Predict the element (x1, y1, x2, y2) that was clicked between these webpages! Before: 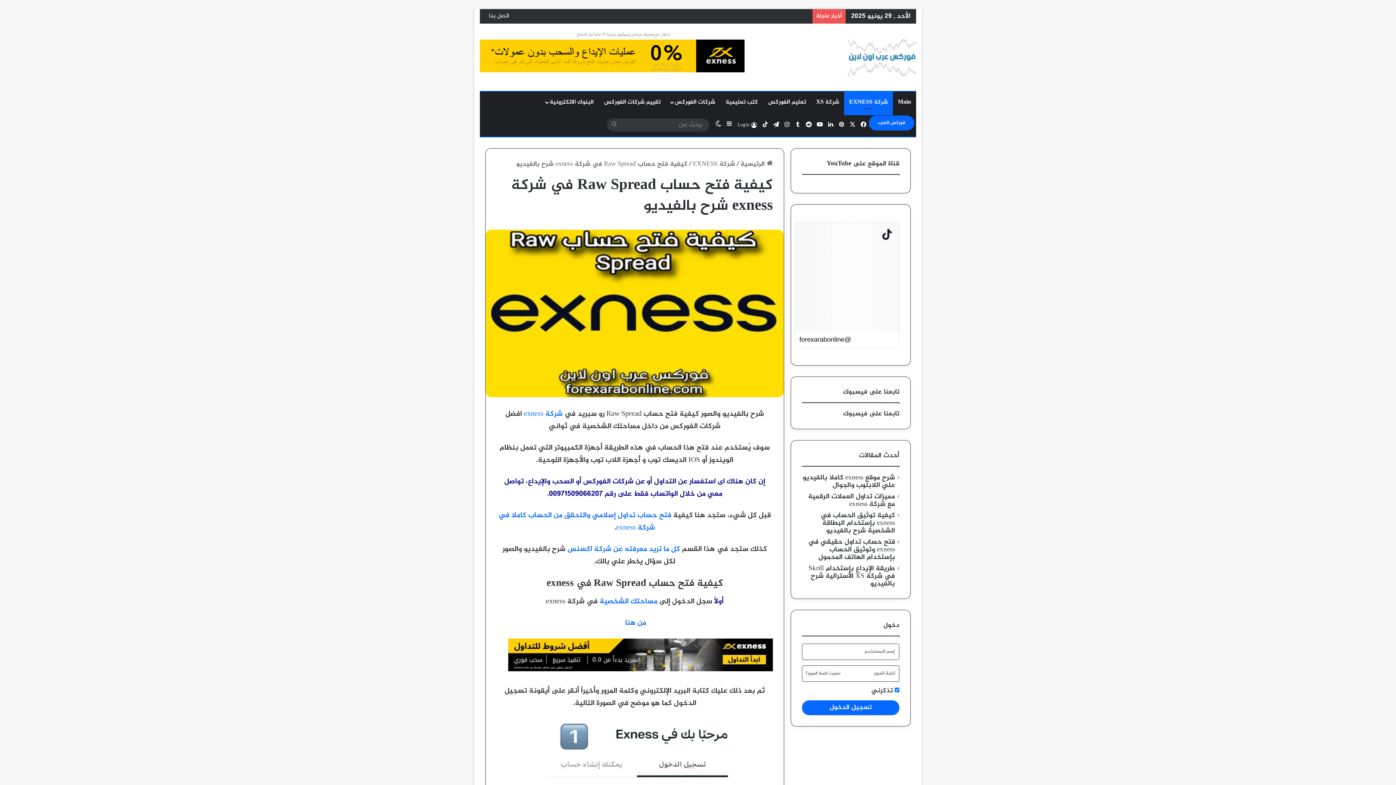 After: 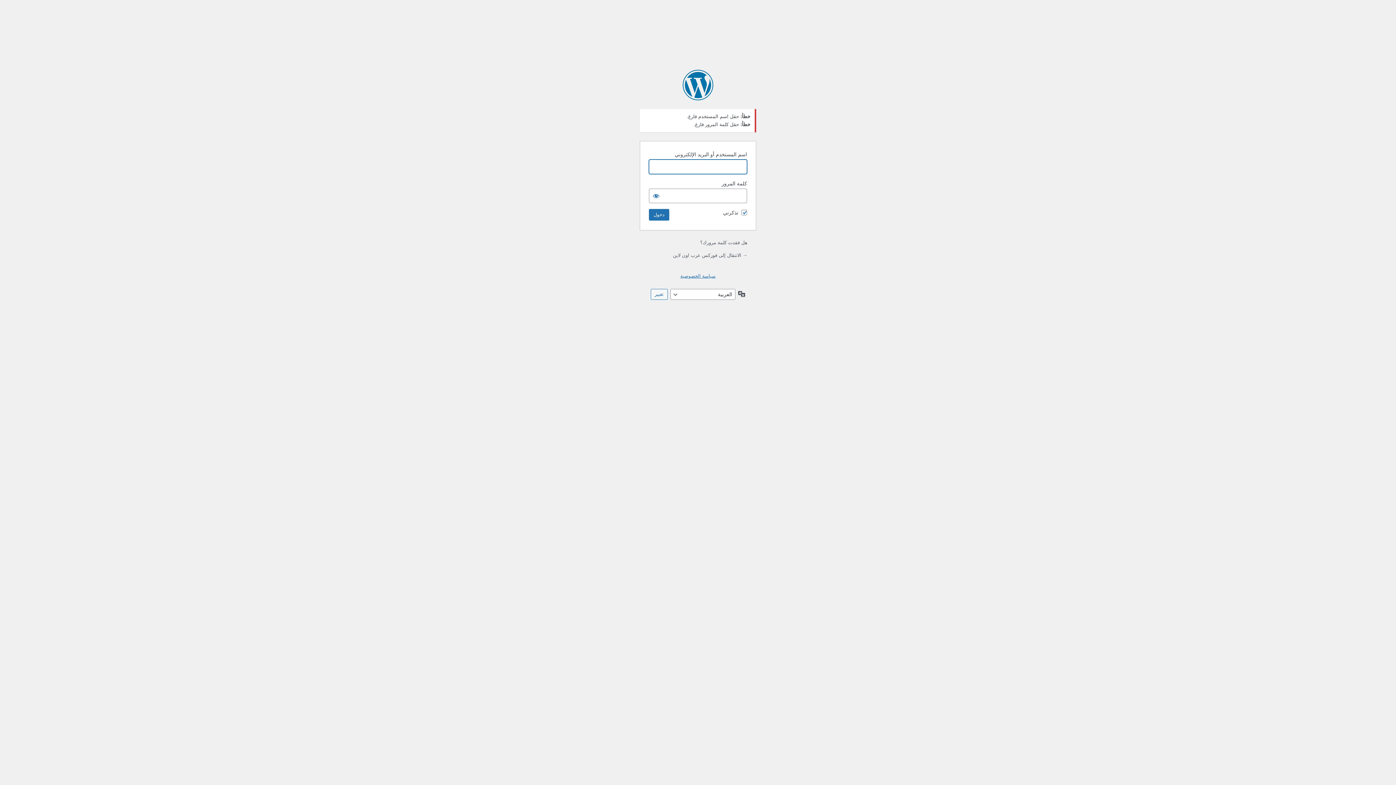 Action: bbox: (802, 700, 899, 715) label: تسجيل الدخول